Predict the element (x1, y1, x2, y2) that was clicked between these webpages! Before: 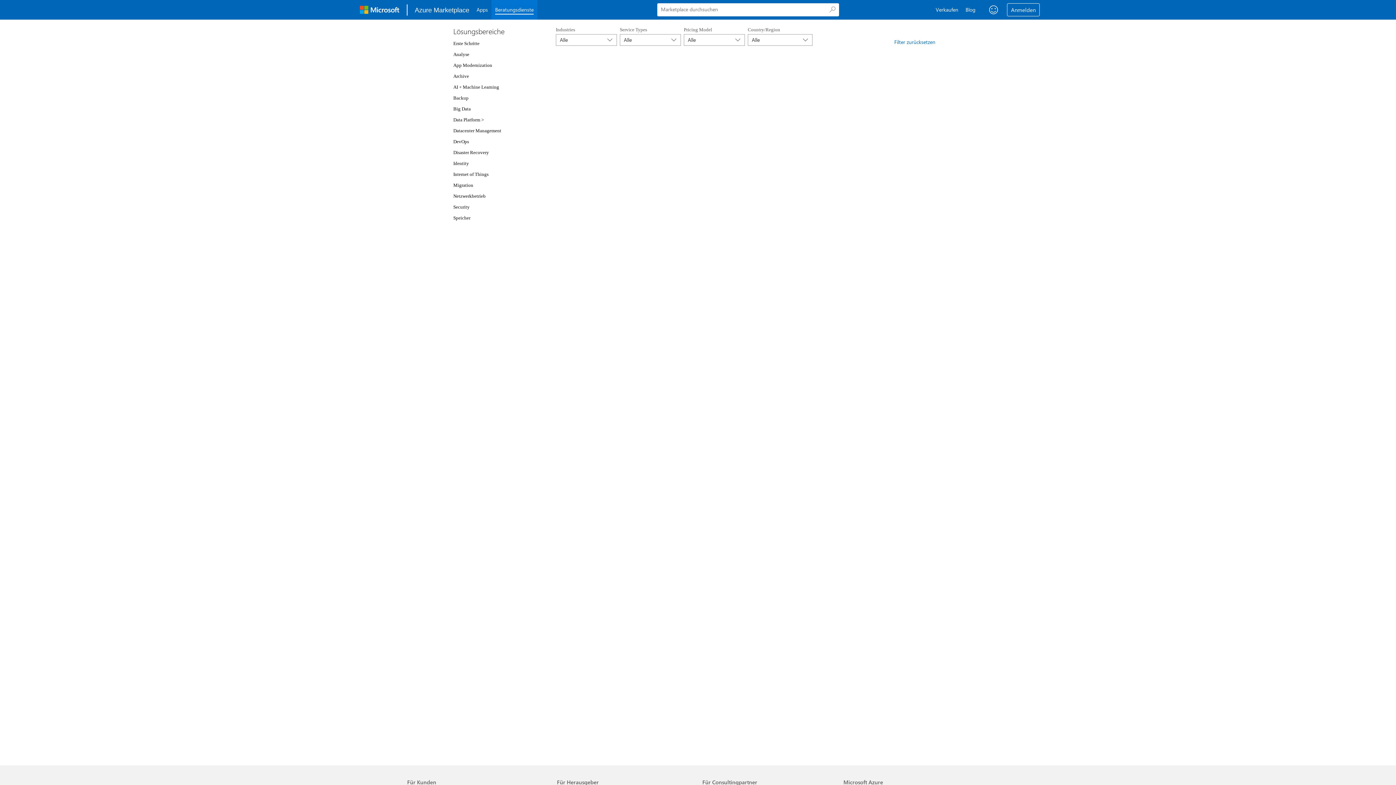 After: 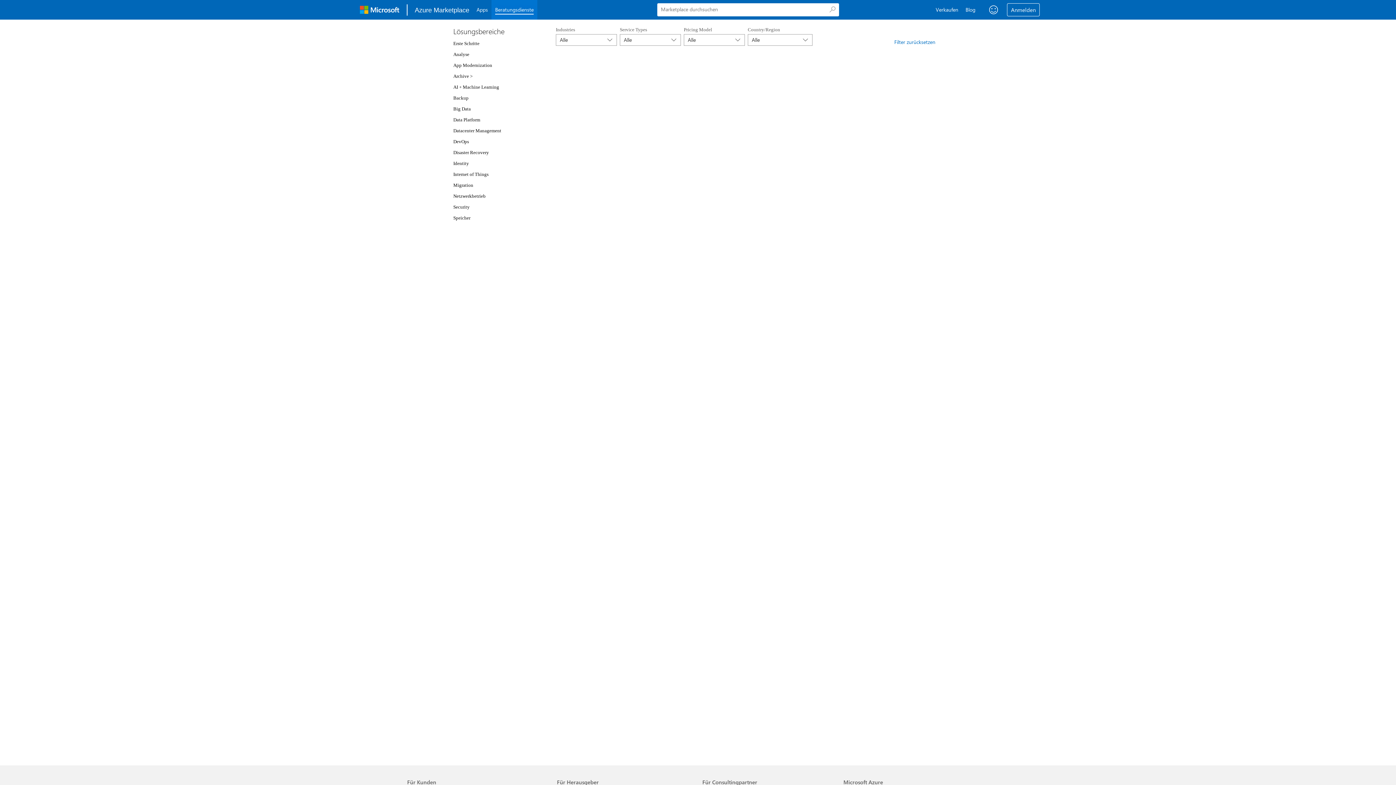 Action: bbox: (453, 73, 469, 78) label: Archive